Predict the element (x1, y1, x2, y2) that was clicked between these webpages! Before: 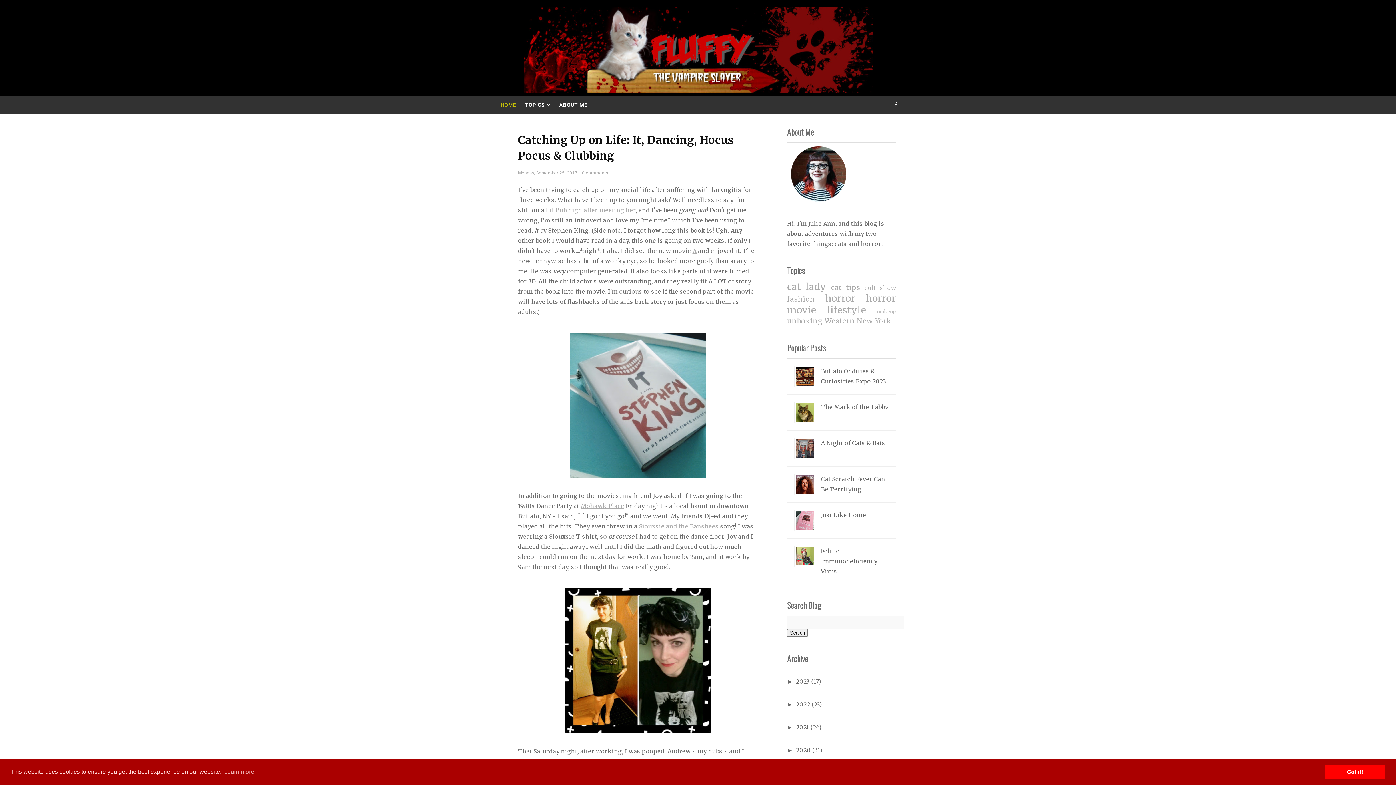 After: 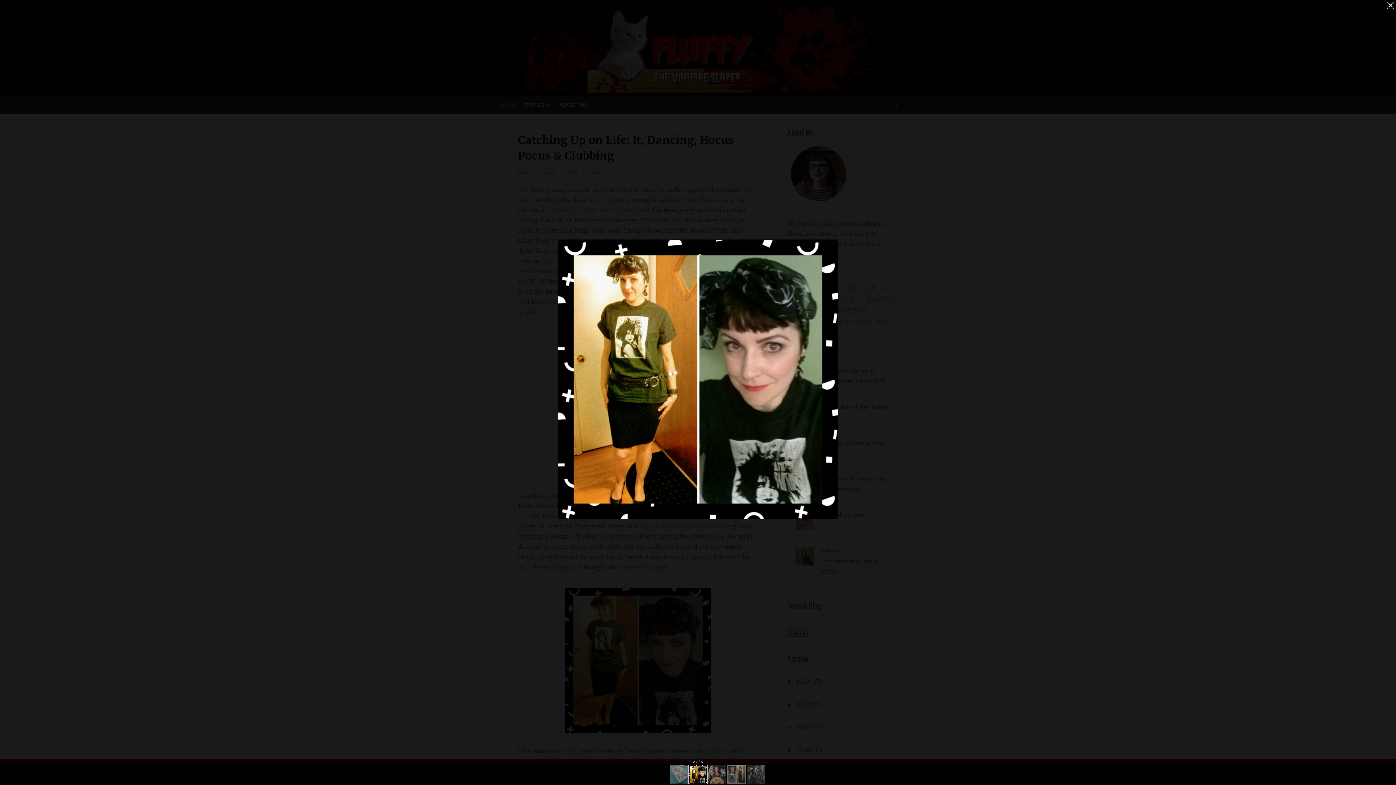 Action: bbox: (565, 727, 710, 734)